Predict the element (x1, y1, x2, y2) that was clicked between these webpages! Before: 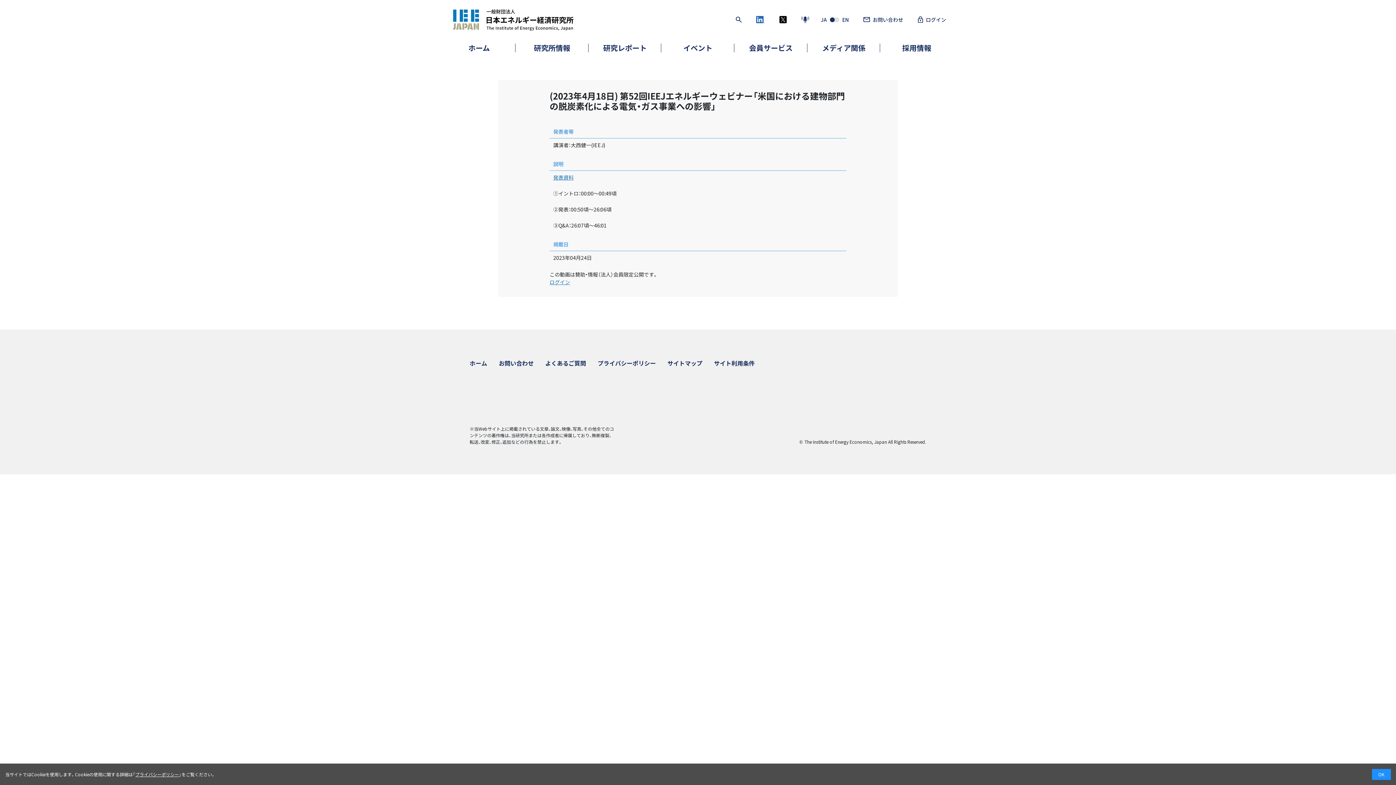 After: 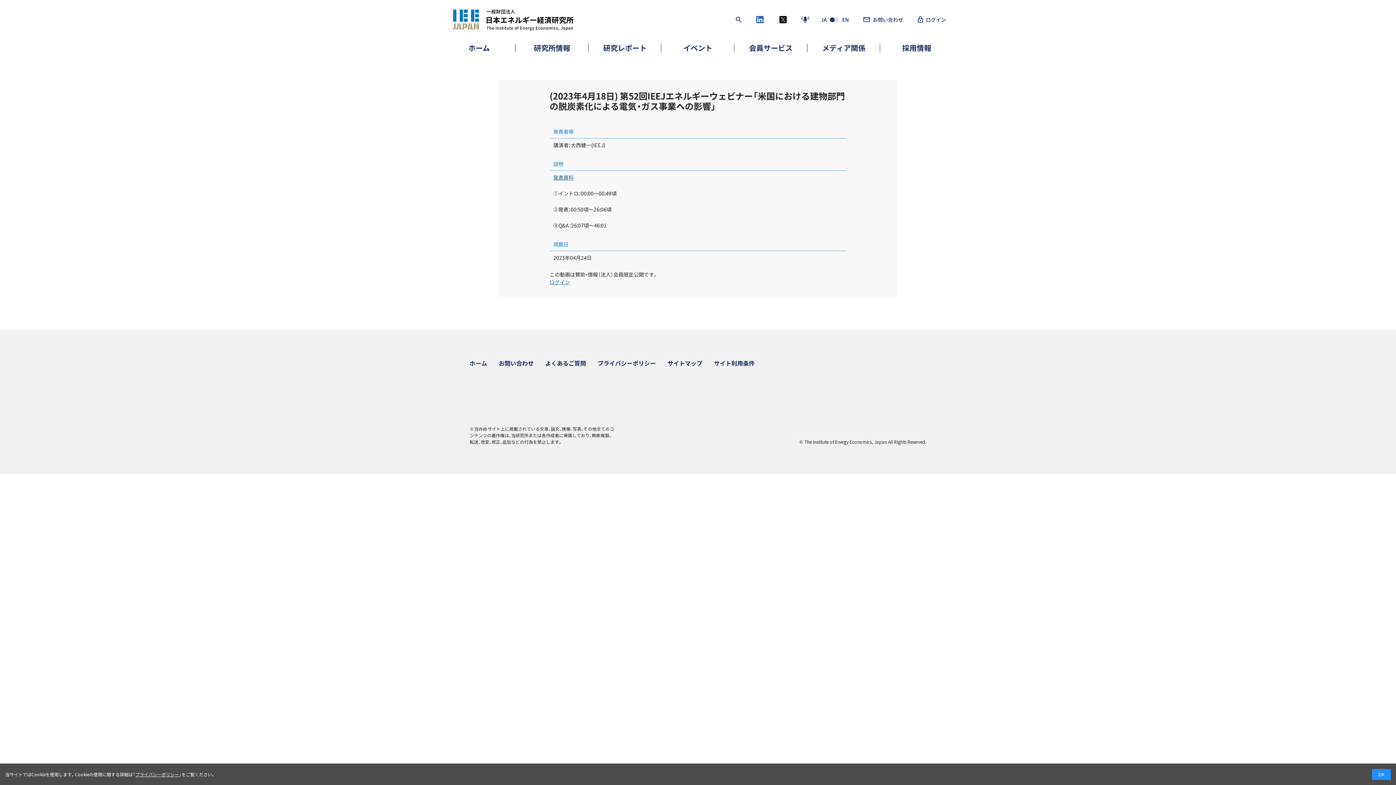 Action: label: 発表資料 bbox: (553, 173, 573, 181)